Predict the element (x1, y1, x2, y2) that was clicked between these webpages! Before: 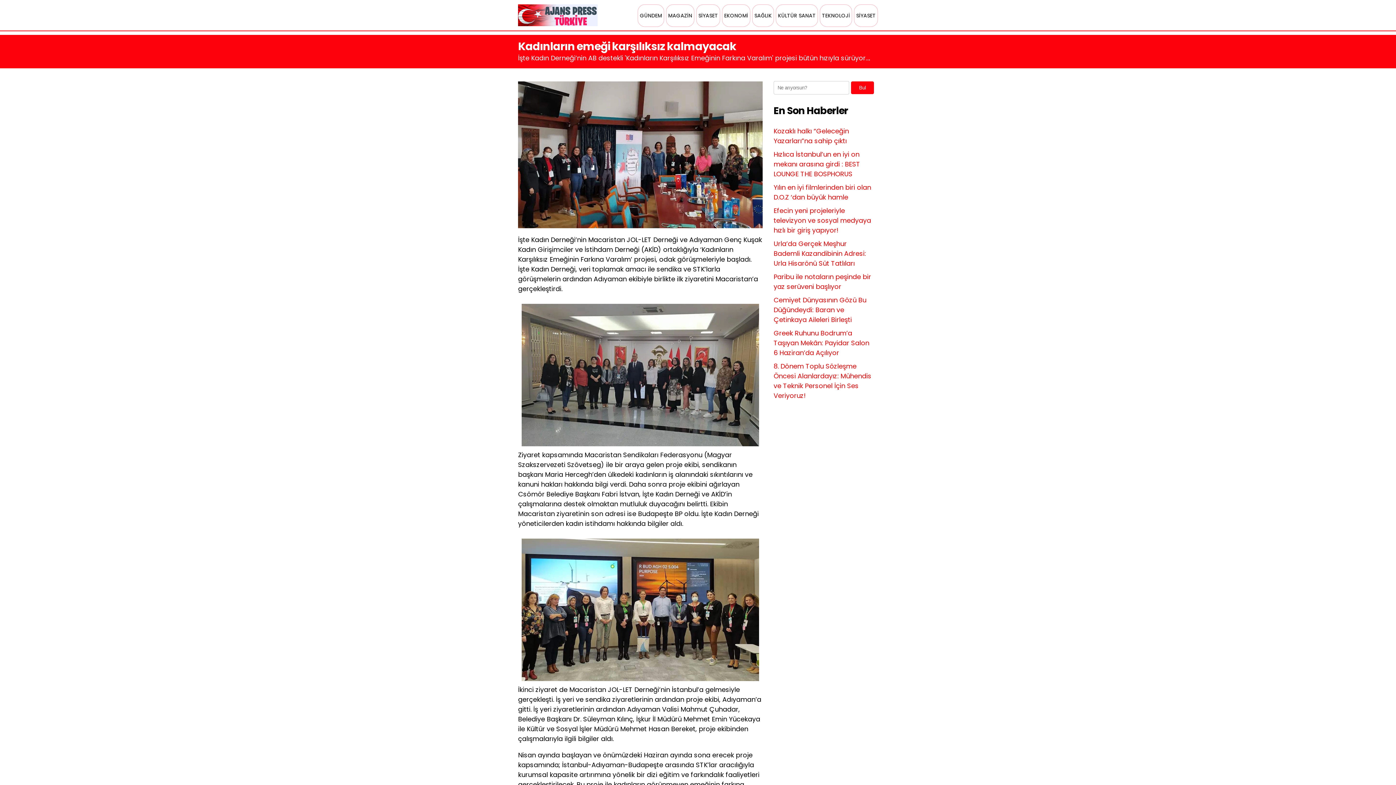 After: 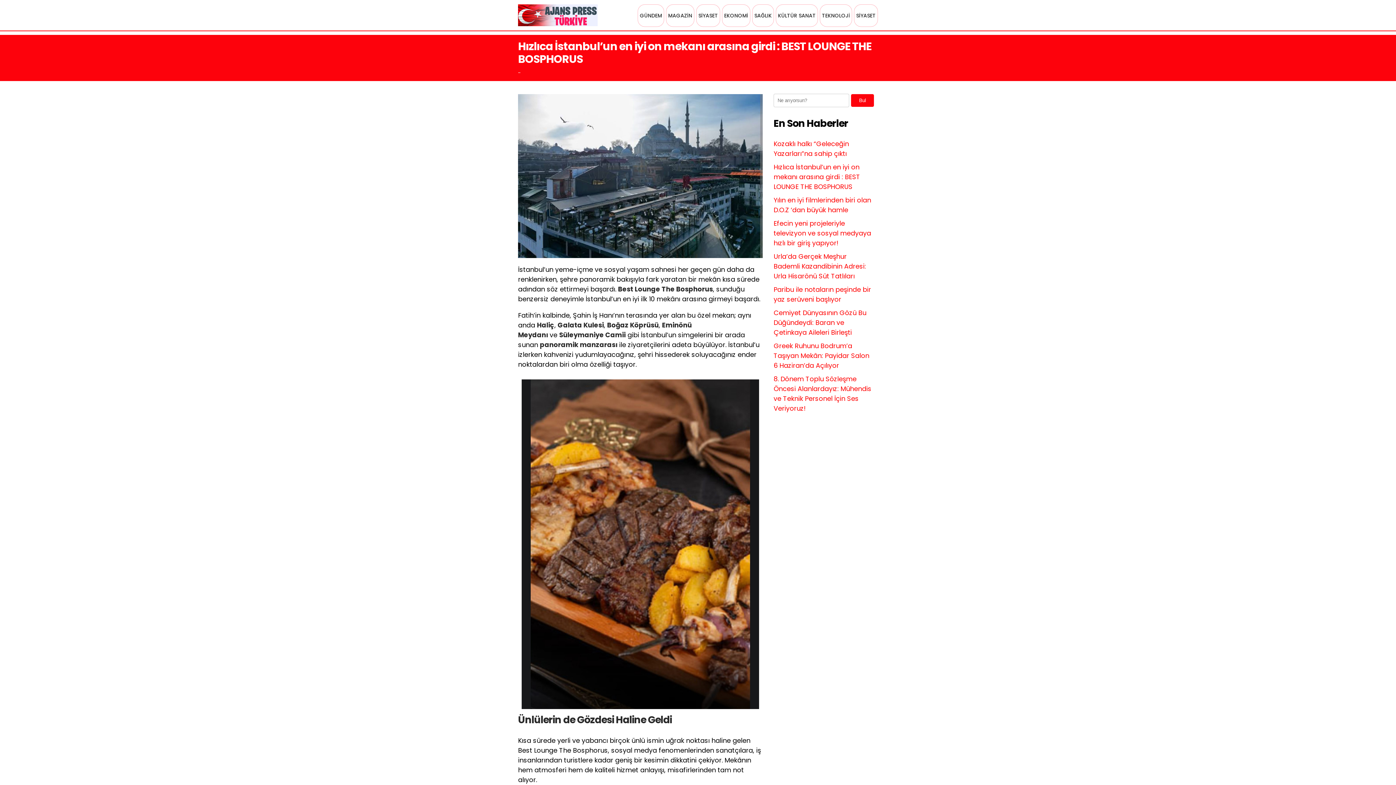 Action: label: Hızlıca İstanbul’un en iyi on mekanı arasına girdi : BEST LOUNGE THE BOSPHORUS bbox: (773, 149, 860, 178)